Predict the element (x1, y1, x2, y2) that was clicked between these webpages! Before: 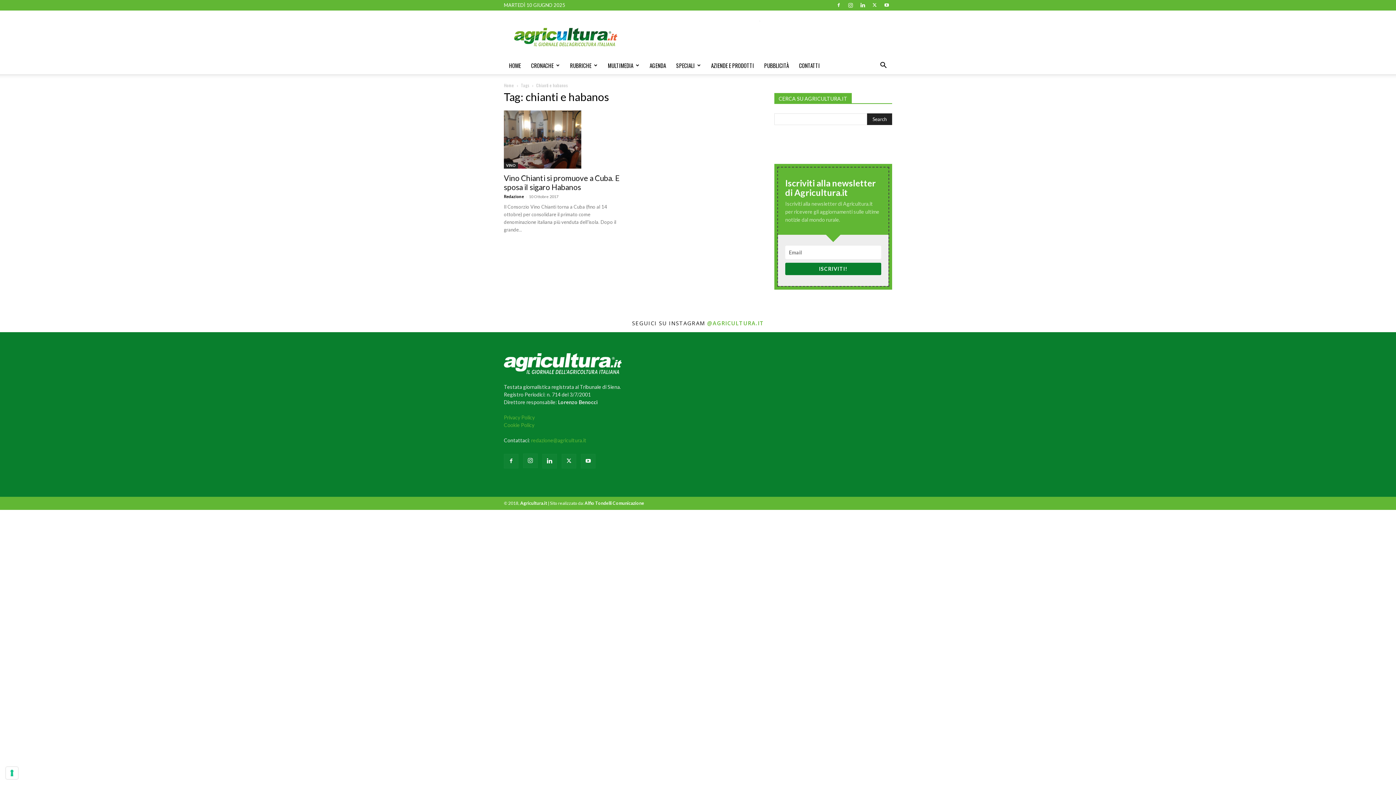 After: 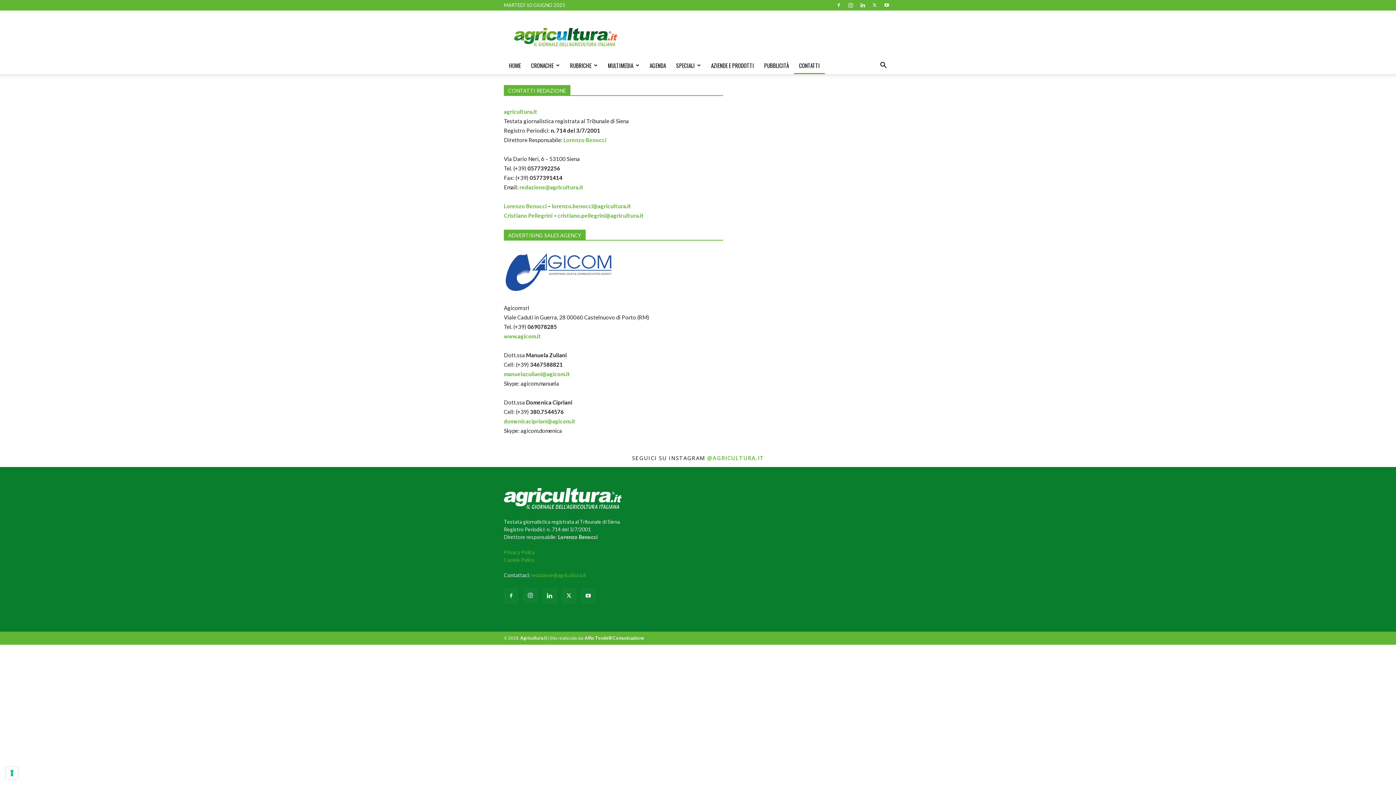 Action: bbox: (794, 56, 825, 74) label: CONTATTI